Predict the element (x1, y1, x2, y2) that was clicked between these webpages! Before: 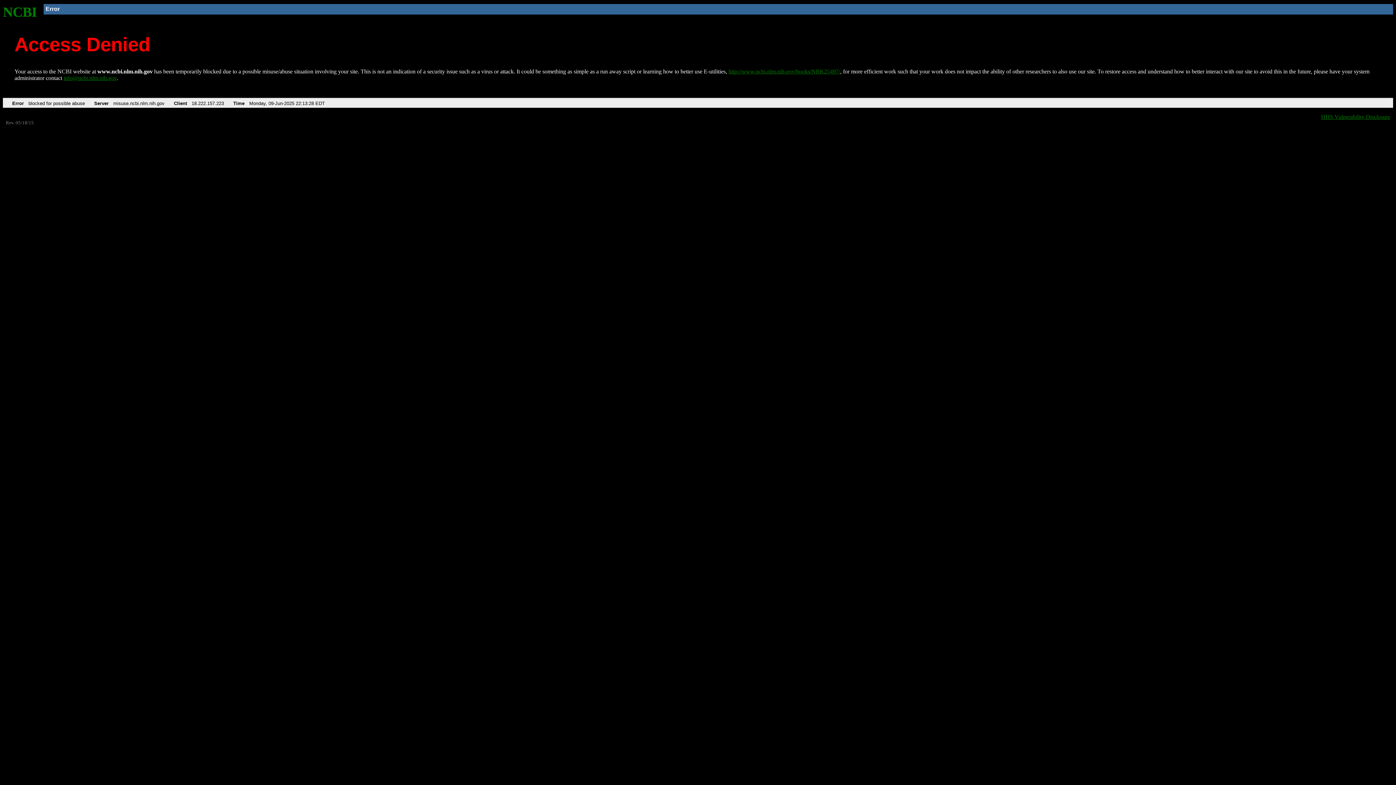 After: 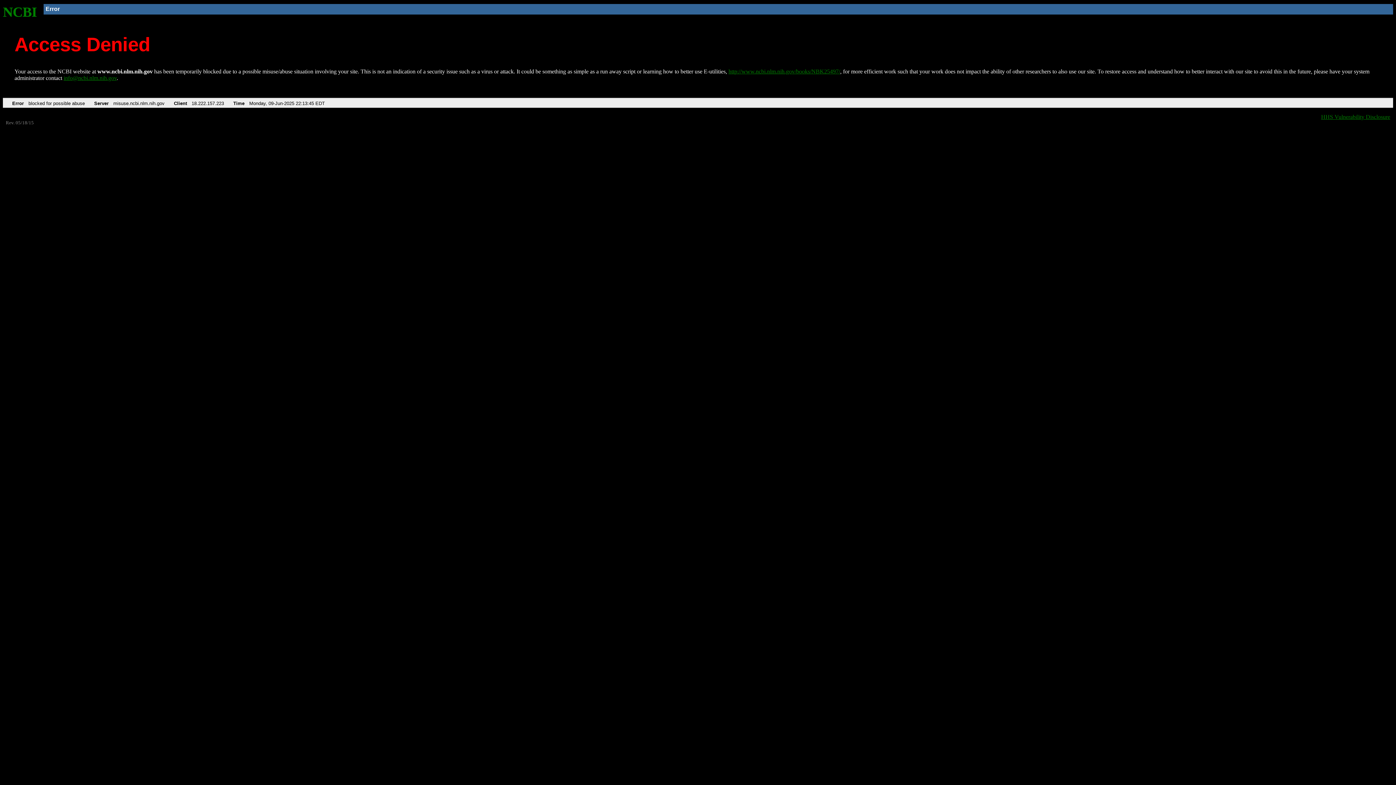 Action: label: NCBI bbox: (2, 4, 37, 19)